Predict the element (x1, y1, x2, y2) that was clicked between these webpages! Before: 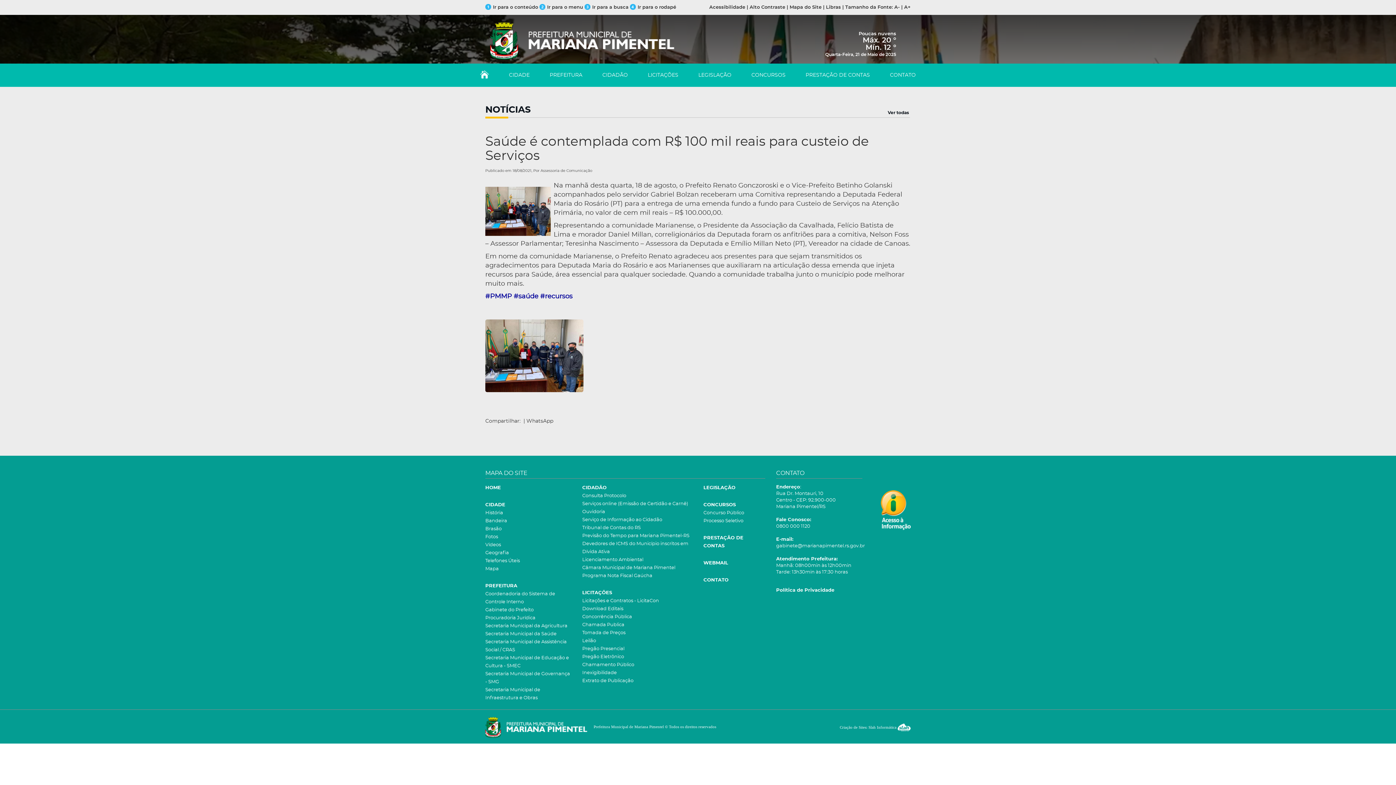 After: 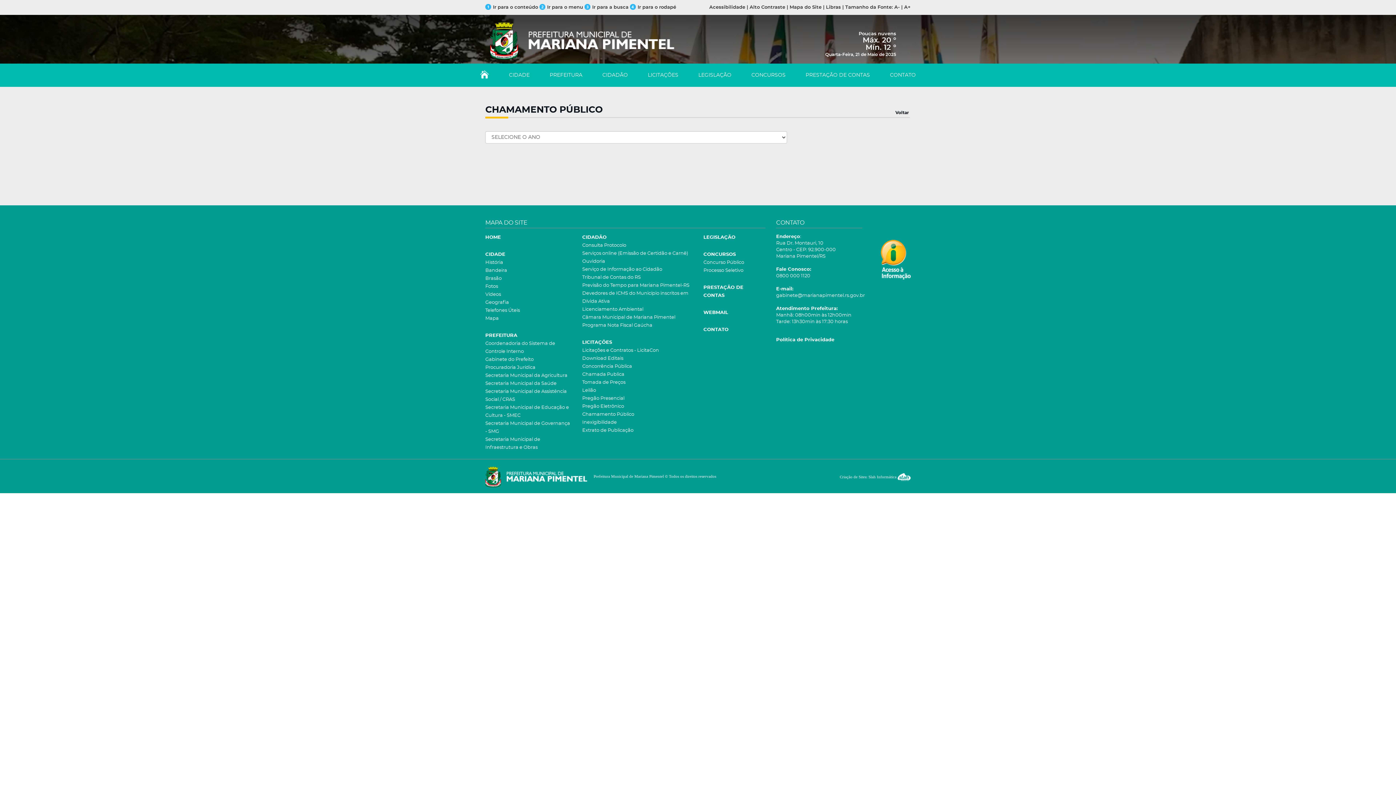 Action: label: Chamamento Público bbox: (582, 661, 692, 669)